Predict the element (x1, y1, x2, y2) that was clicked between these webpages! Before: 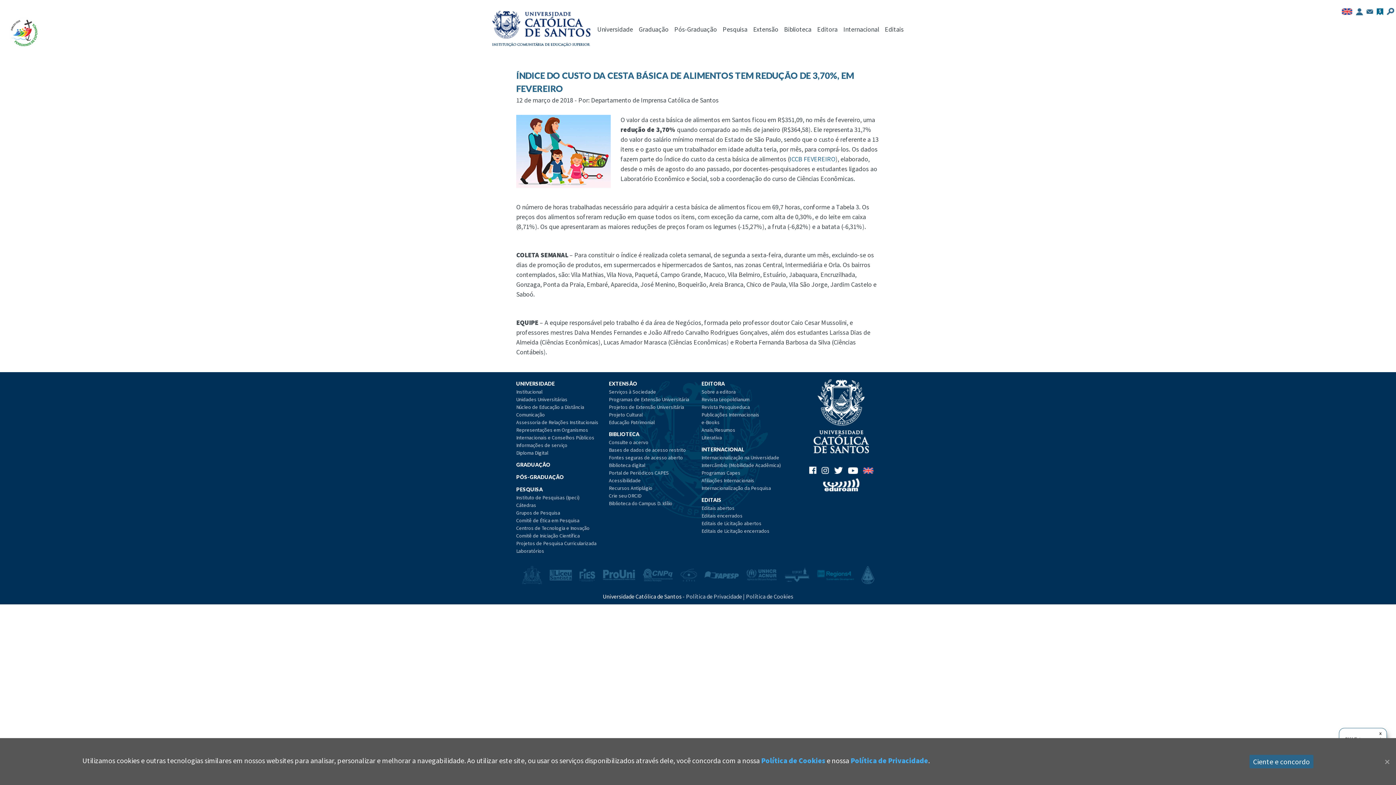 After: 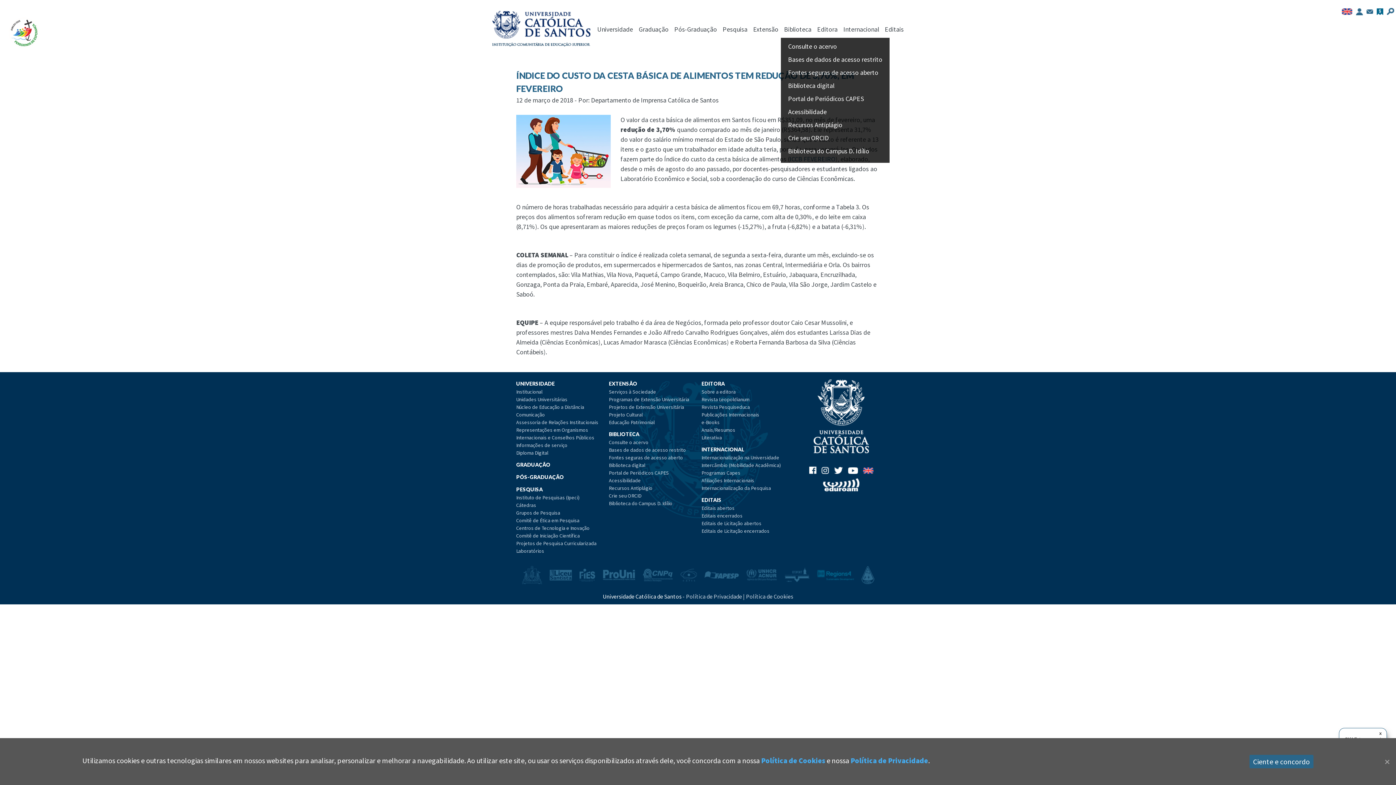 Action: label: Biblioteca bbox: (784, 24, 811, 34)